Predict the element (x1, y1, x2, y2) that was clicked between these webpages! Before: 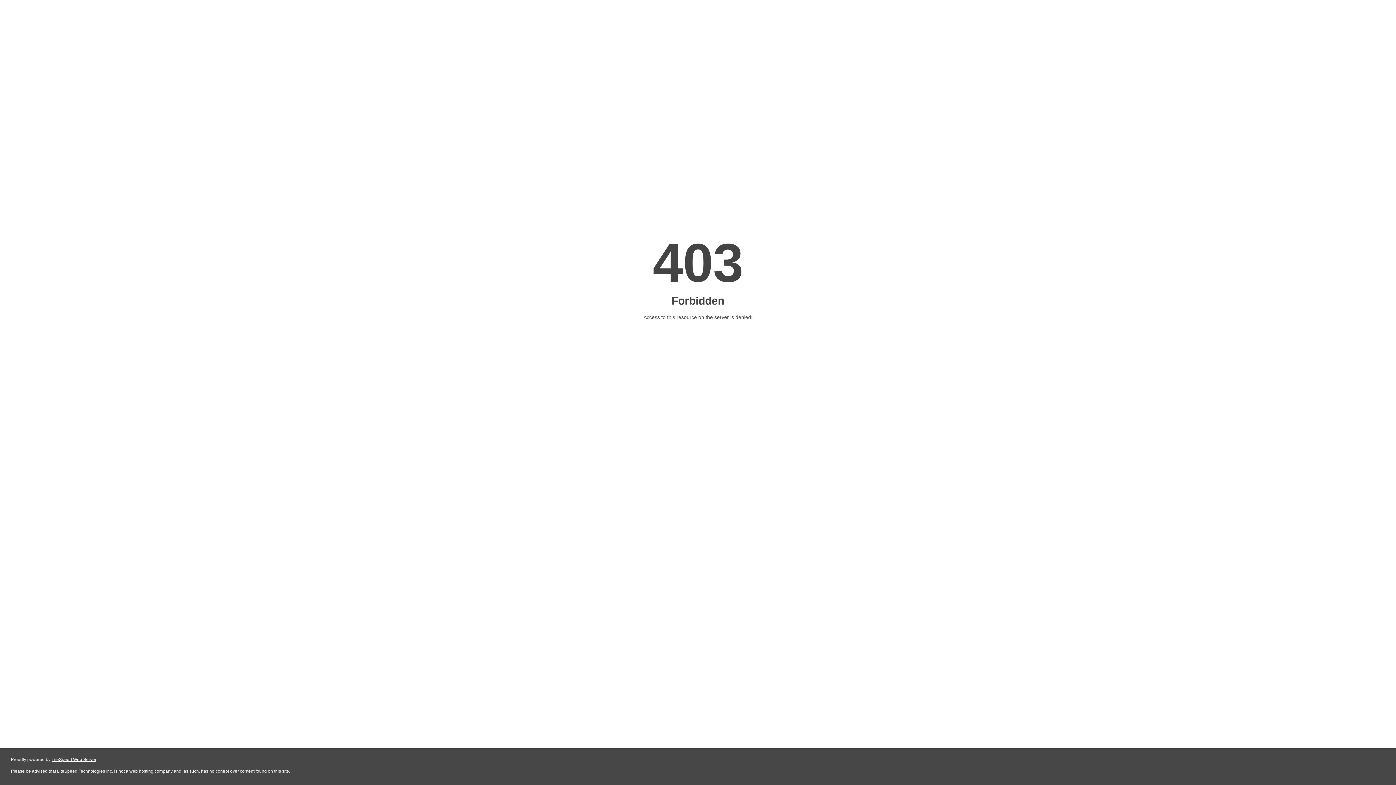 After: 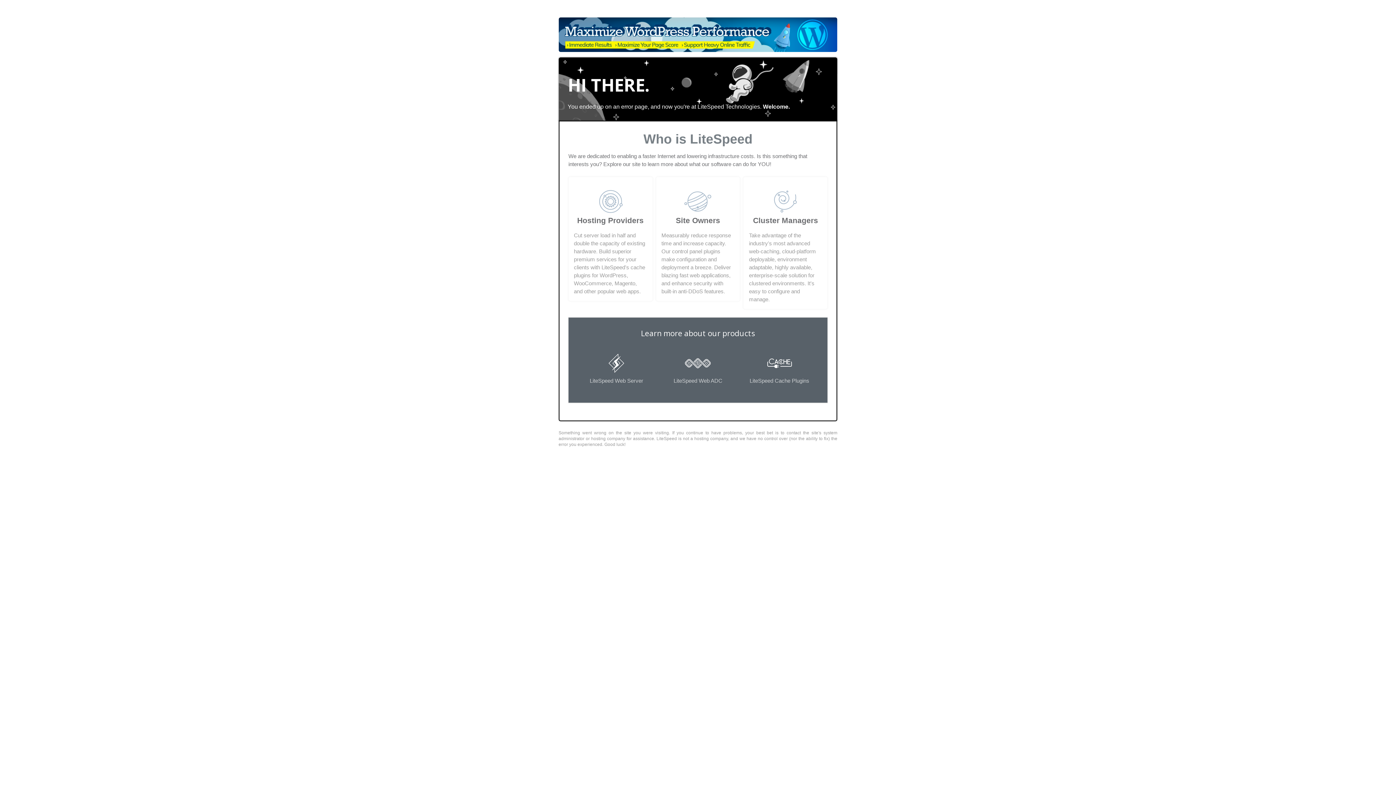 Action: bbox: (51, 757, 96, 762) label: LiteSpeed Web Server